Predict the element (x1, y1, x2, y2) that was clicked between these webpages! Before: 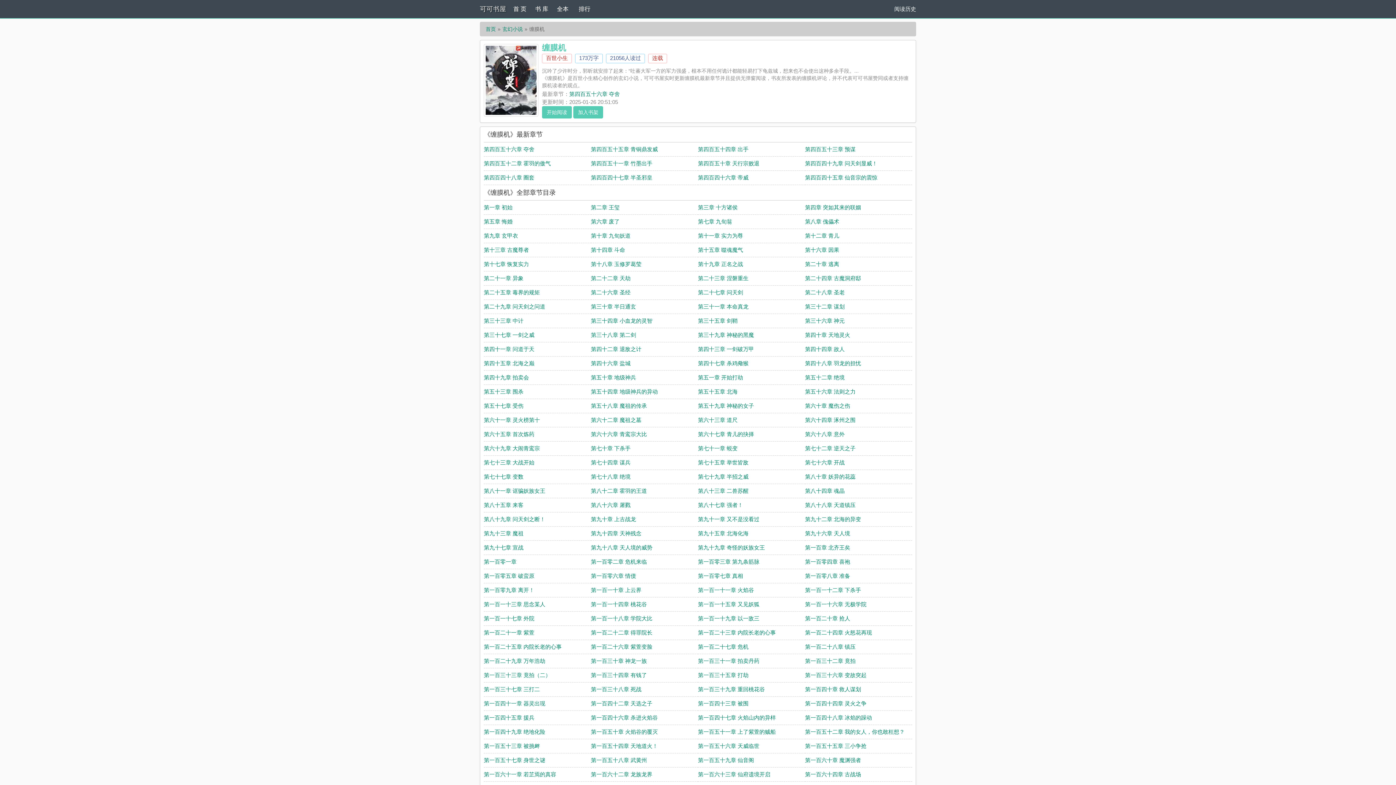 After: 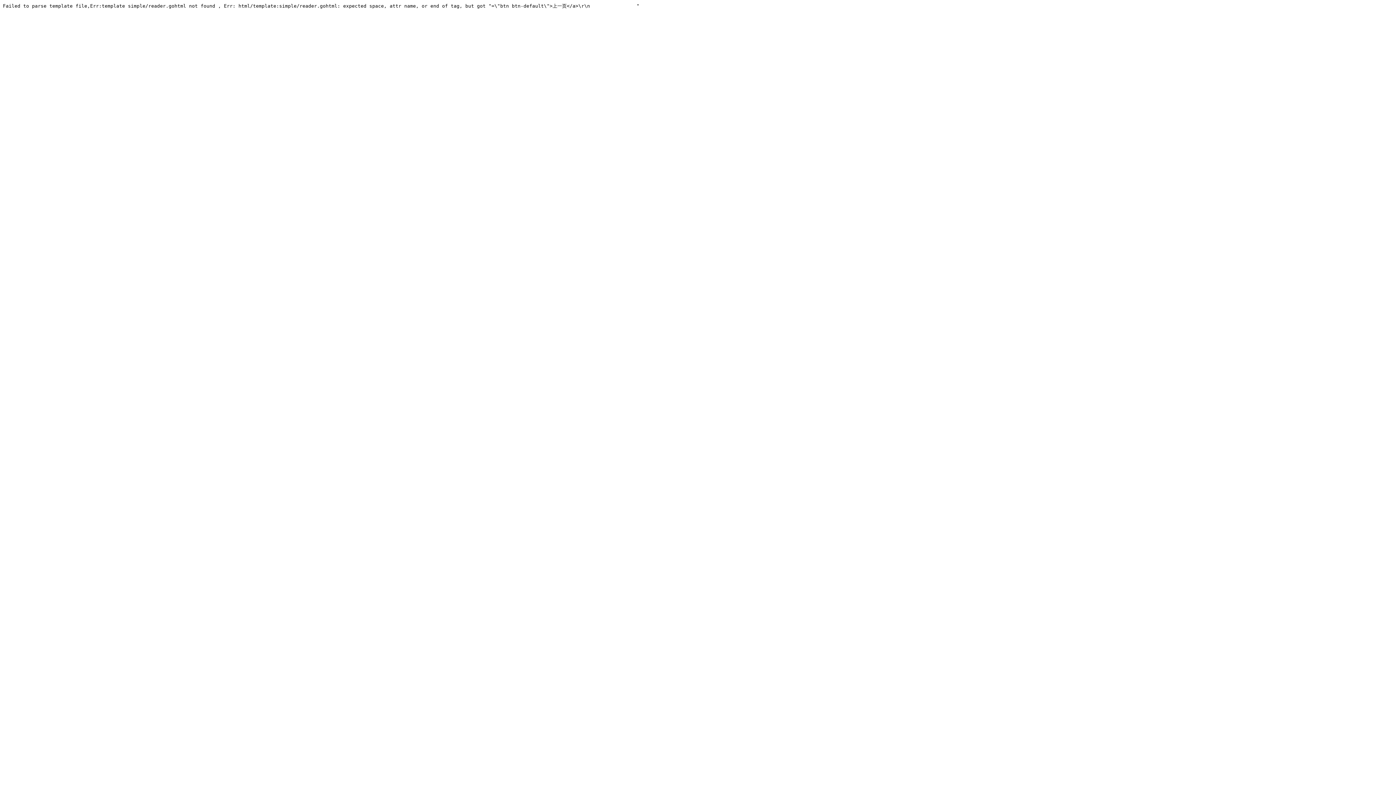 Action: bbox: (591, 174, 652, 180) label: 第四百四十七章 半圣邪皇